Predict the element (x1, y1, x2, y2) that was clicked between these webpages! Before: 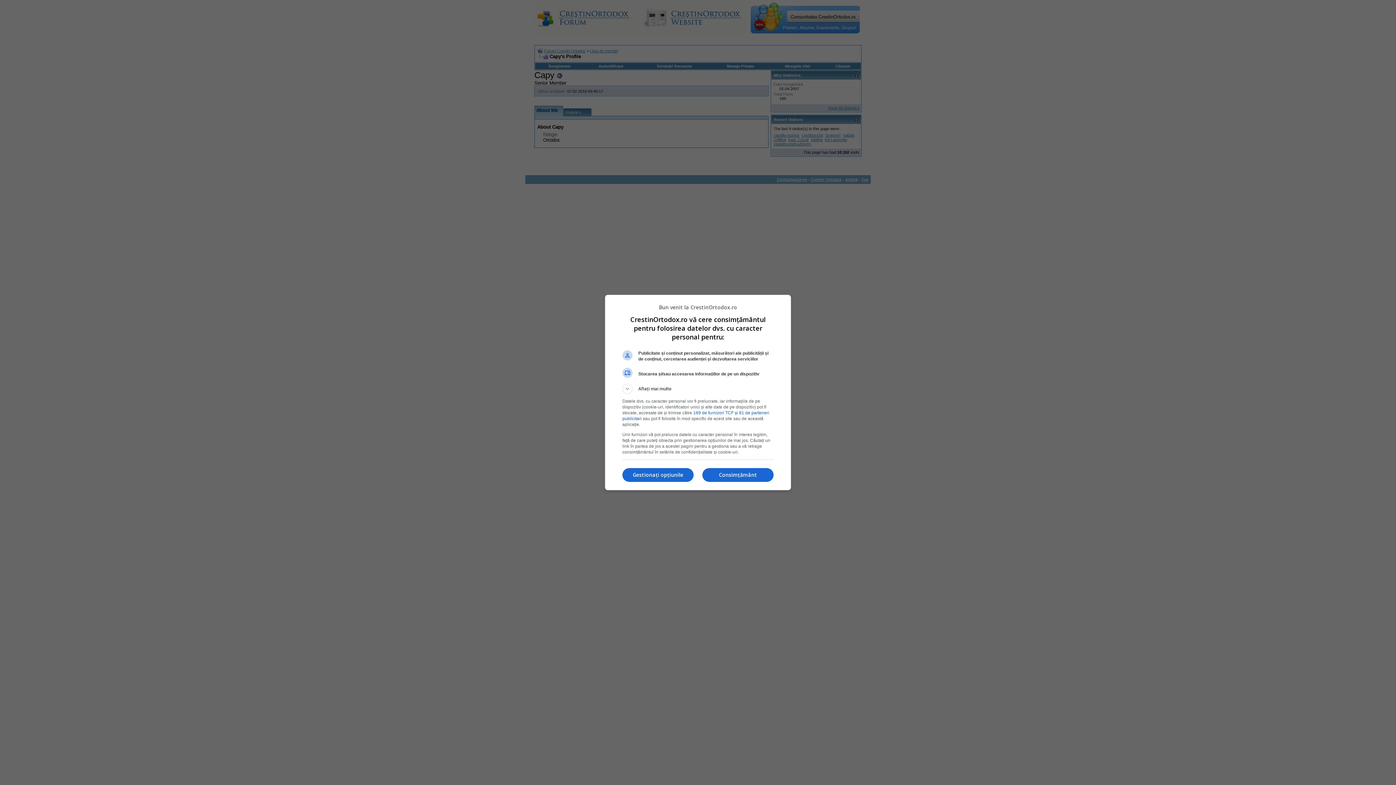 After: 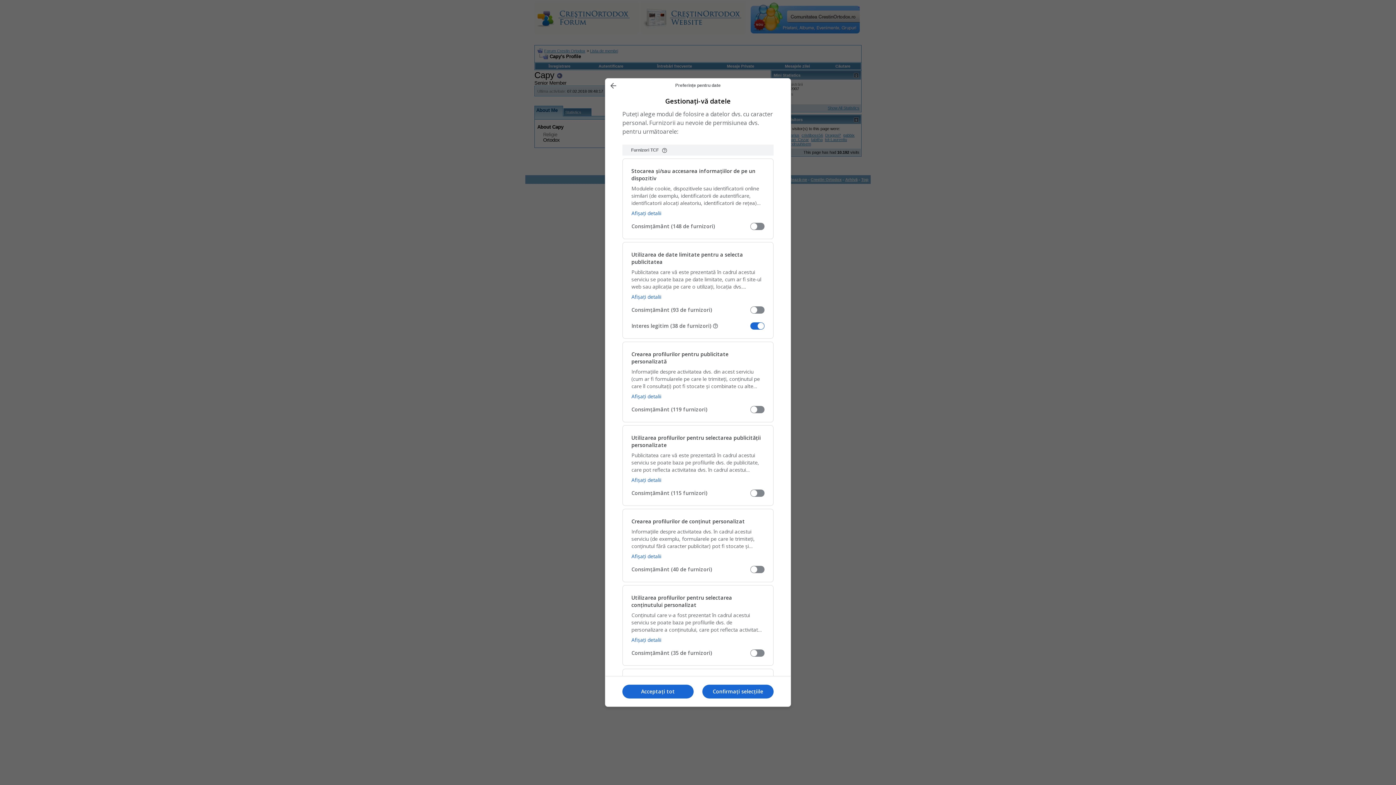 Action: bbox: (622, 468, 693, 482) label: Gestionați opțiunile